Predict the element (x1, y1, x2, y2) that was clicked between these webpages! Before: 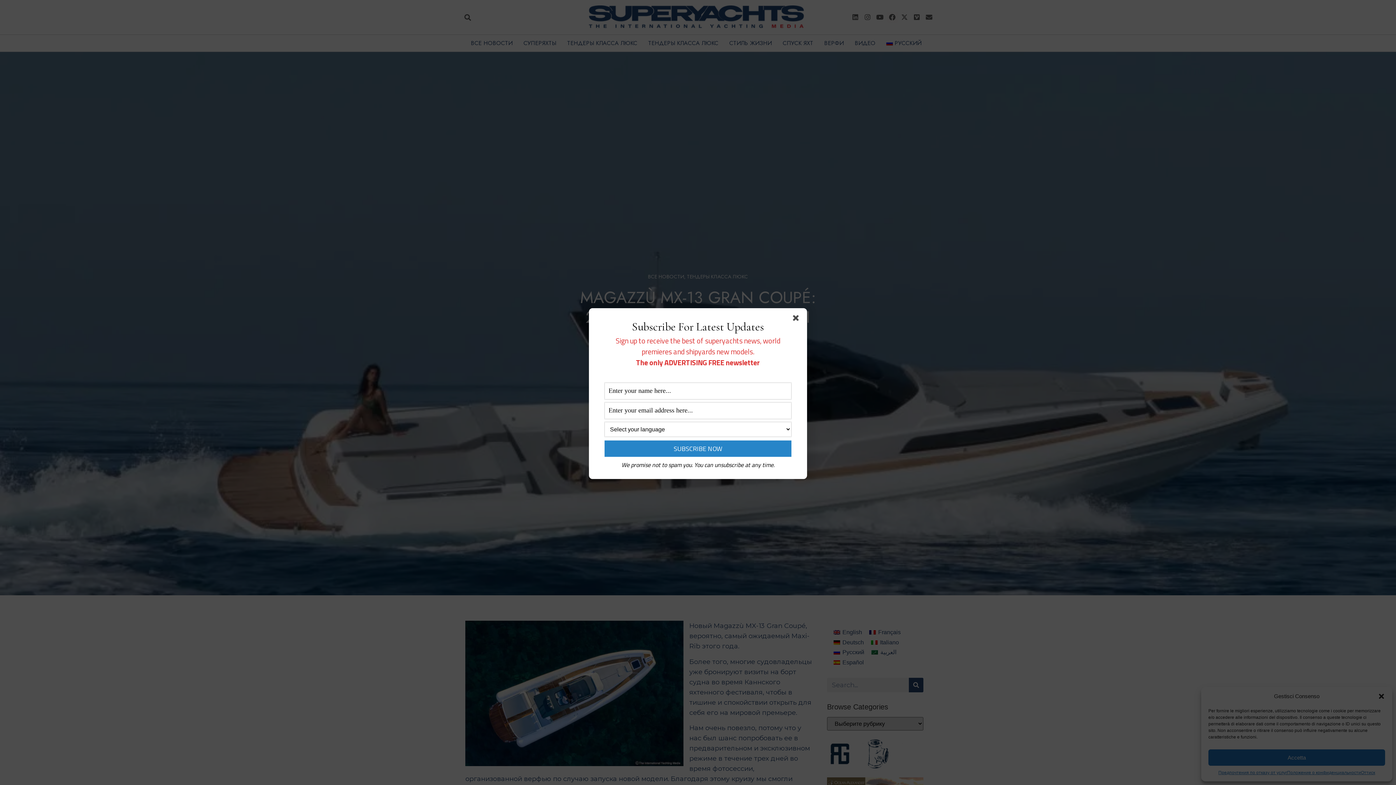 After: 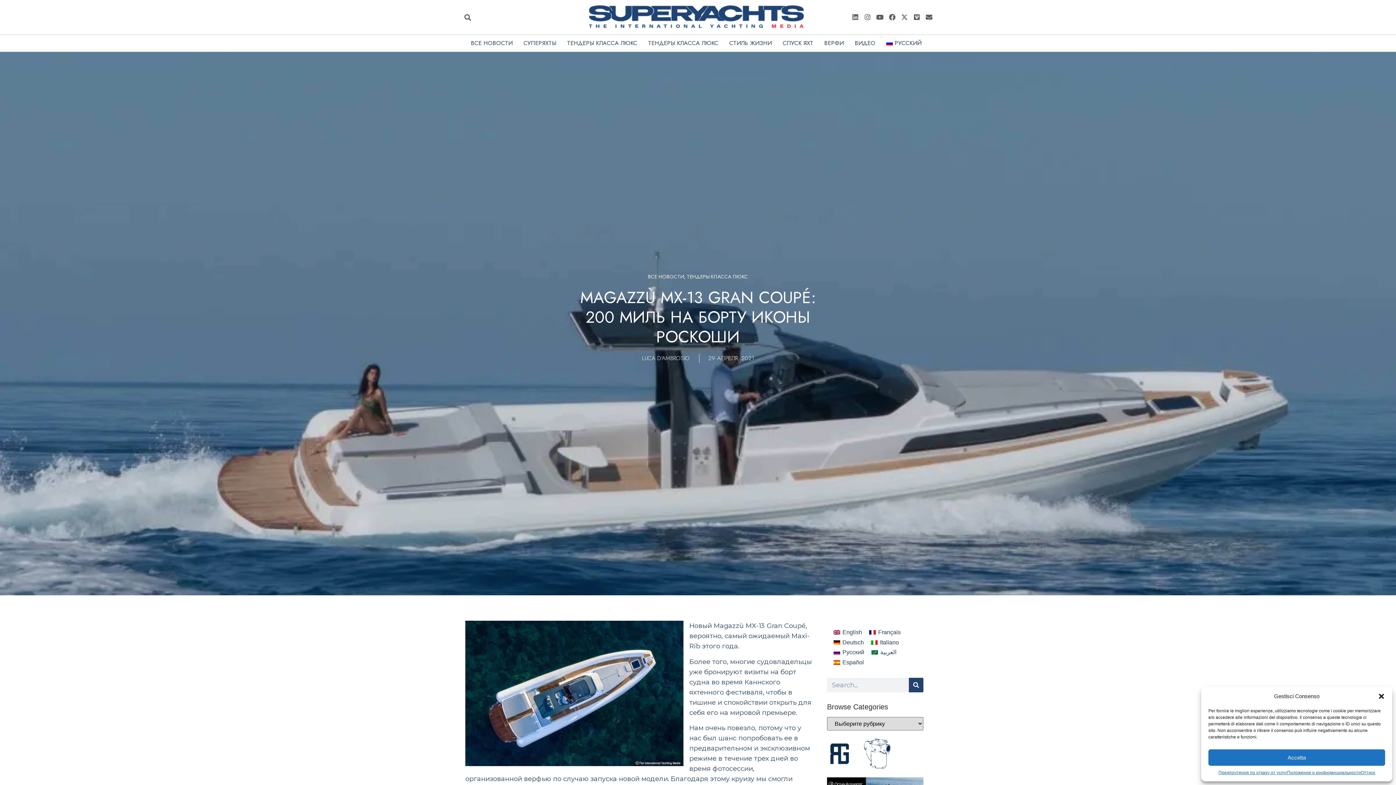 Action: bbox: (793, 315, 801, 324)